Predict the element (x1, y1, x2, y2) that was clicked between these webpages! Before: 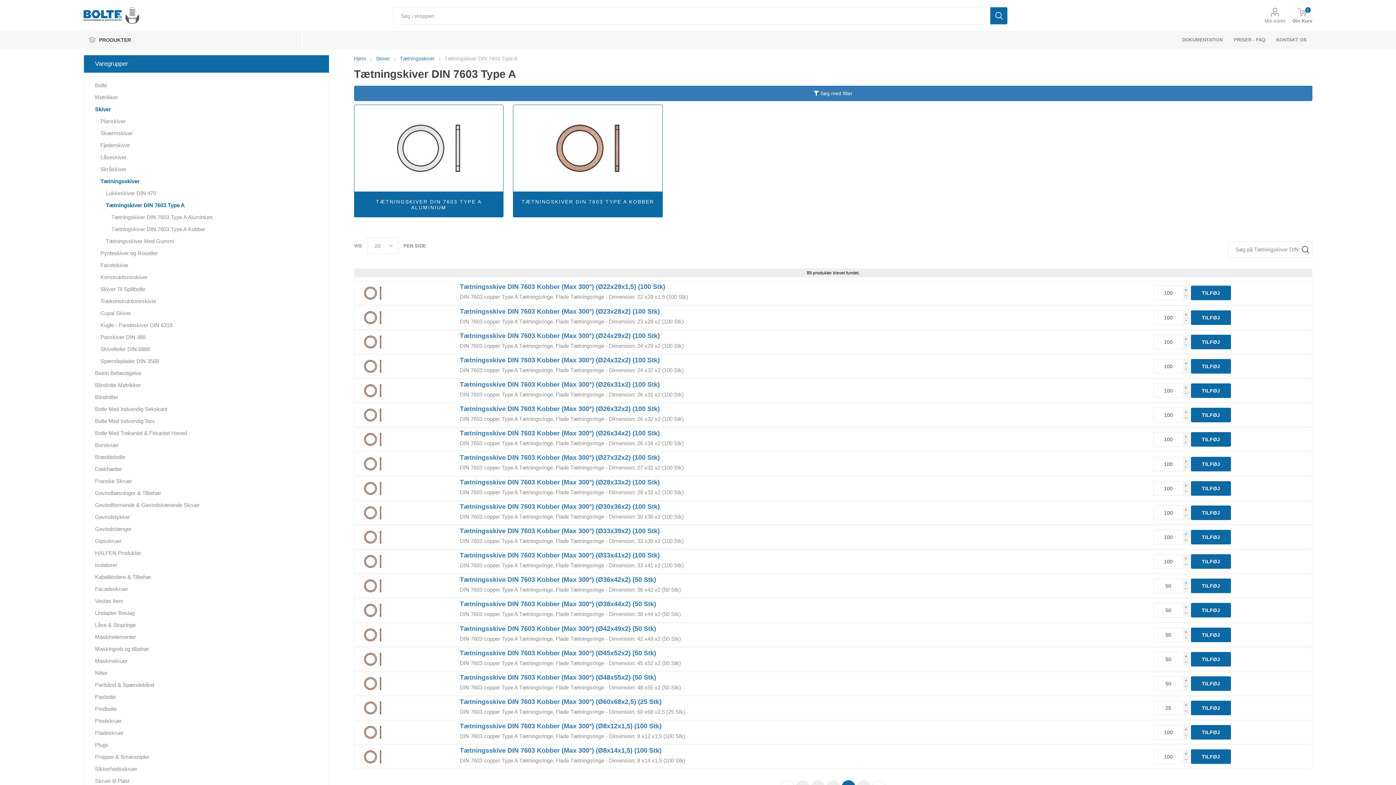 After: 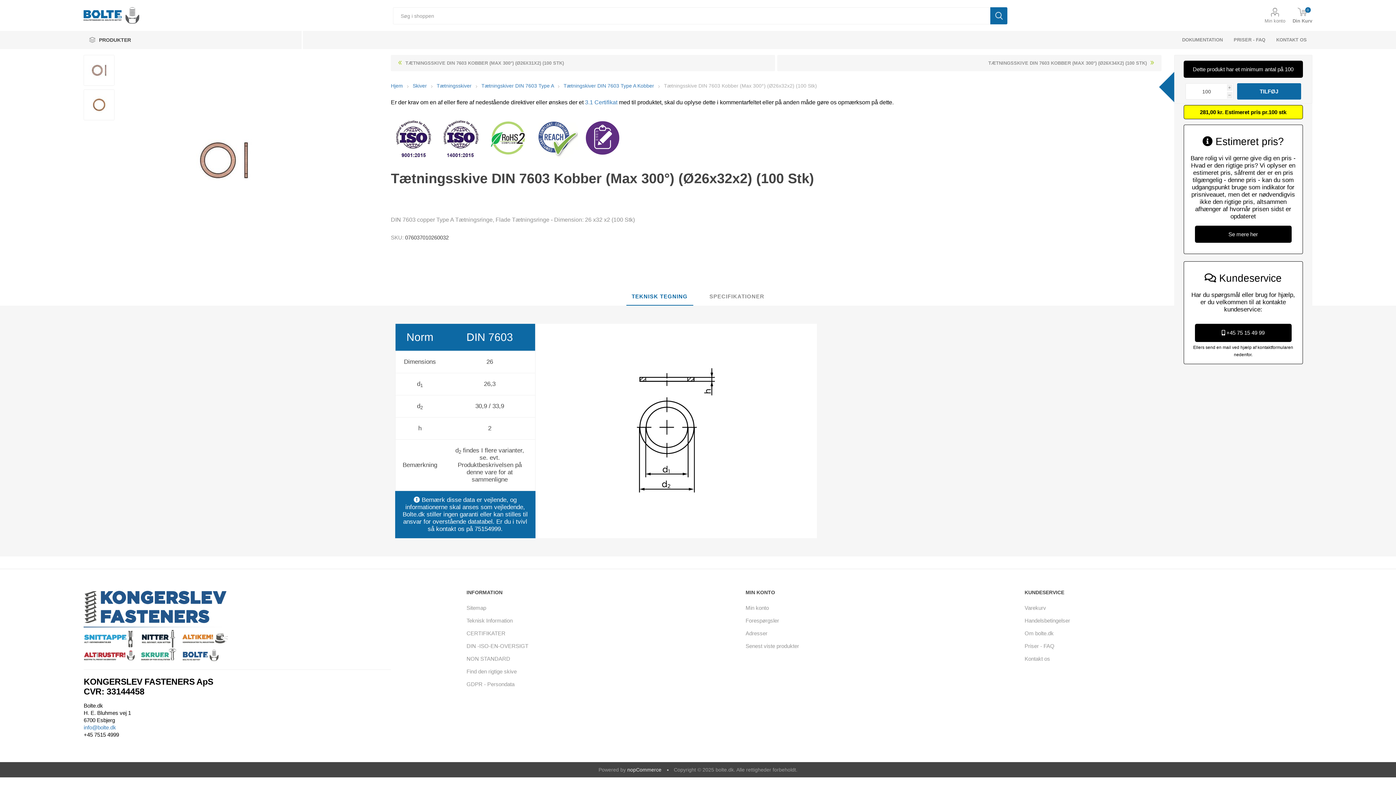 Action: bbox: (459, 405, 1072, 413) label: Tætningsskive DIN 7603 Kobber (Max 300°) (Ø26x32x2) (100 Stk)